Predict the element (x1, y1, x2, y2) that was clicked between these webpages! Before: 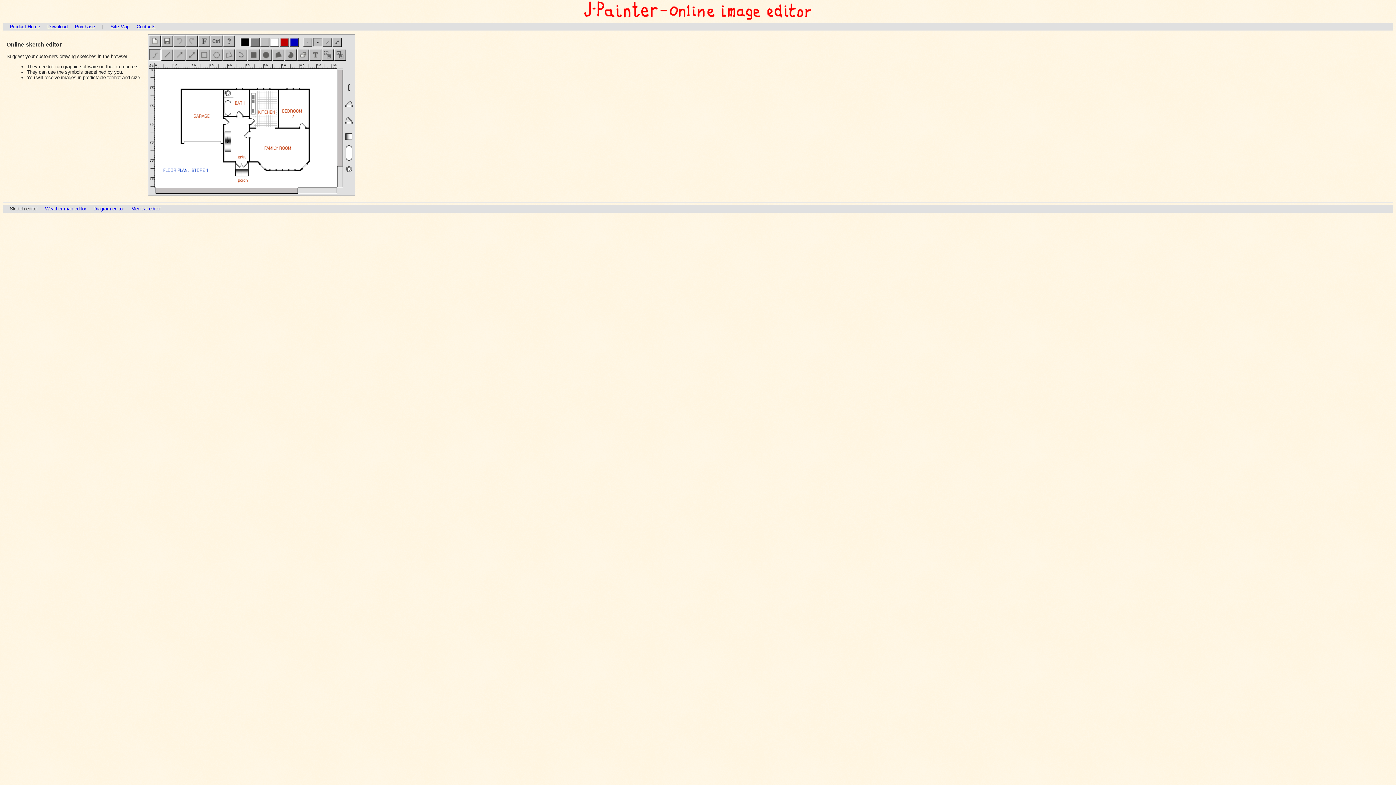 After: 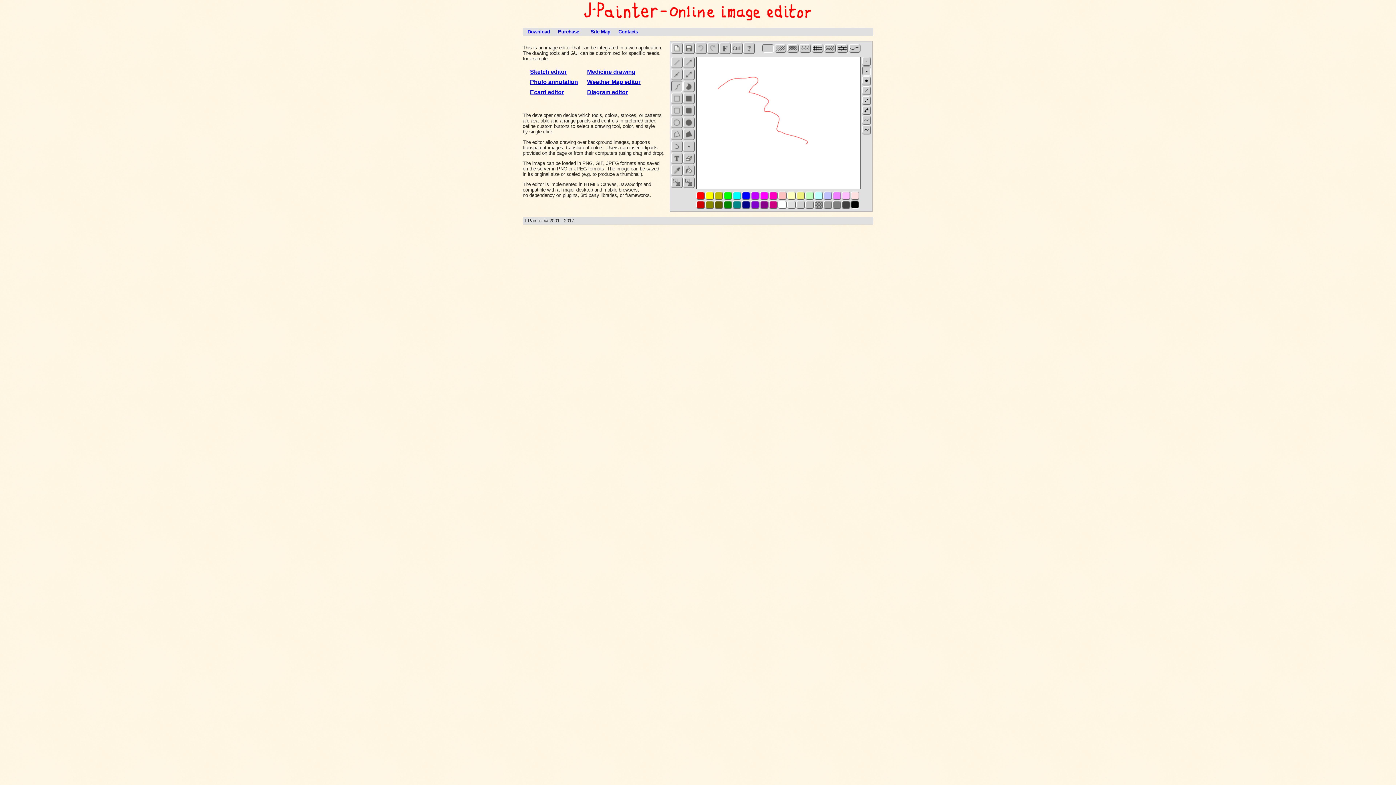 Action: bbox: (9, 24, 40, 29) label: Product Home